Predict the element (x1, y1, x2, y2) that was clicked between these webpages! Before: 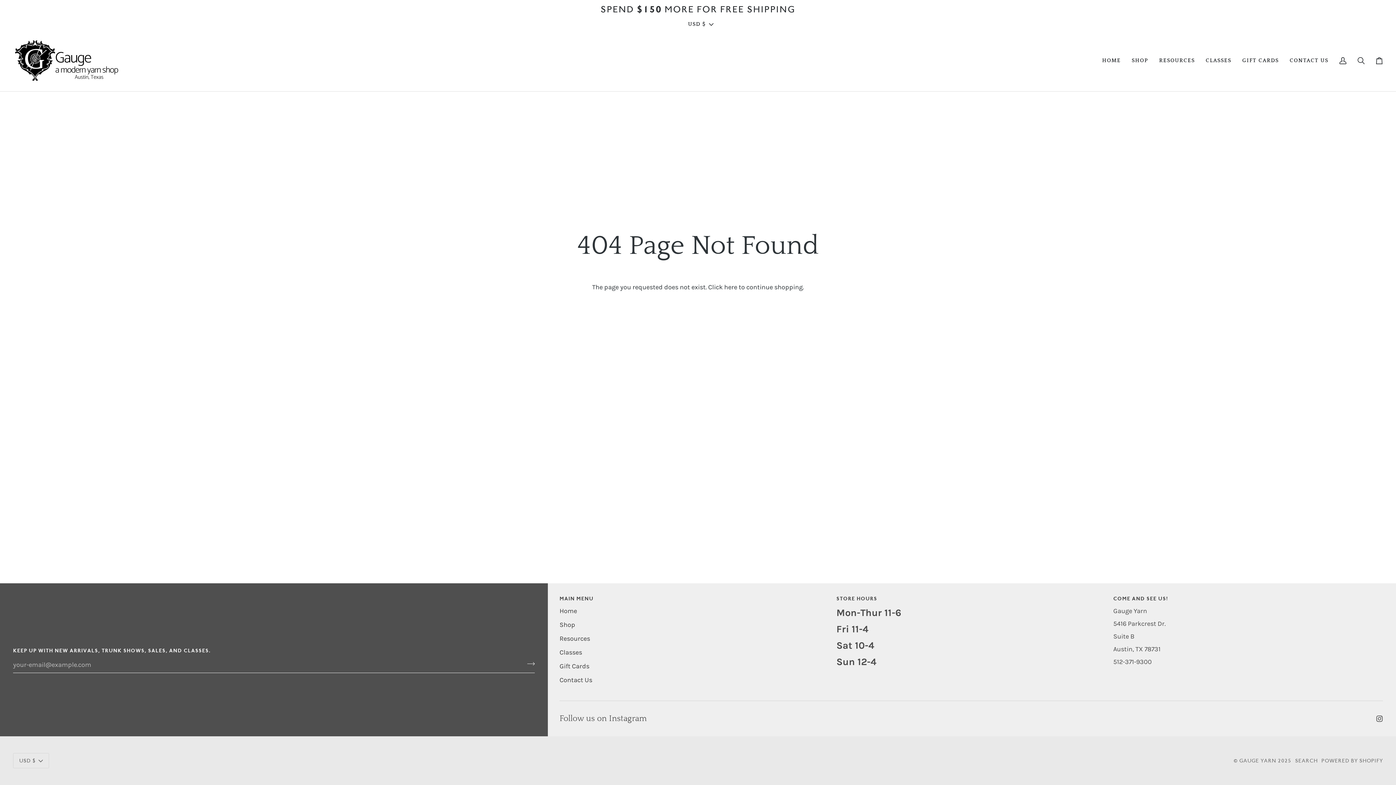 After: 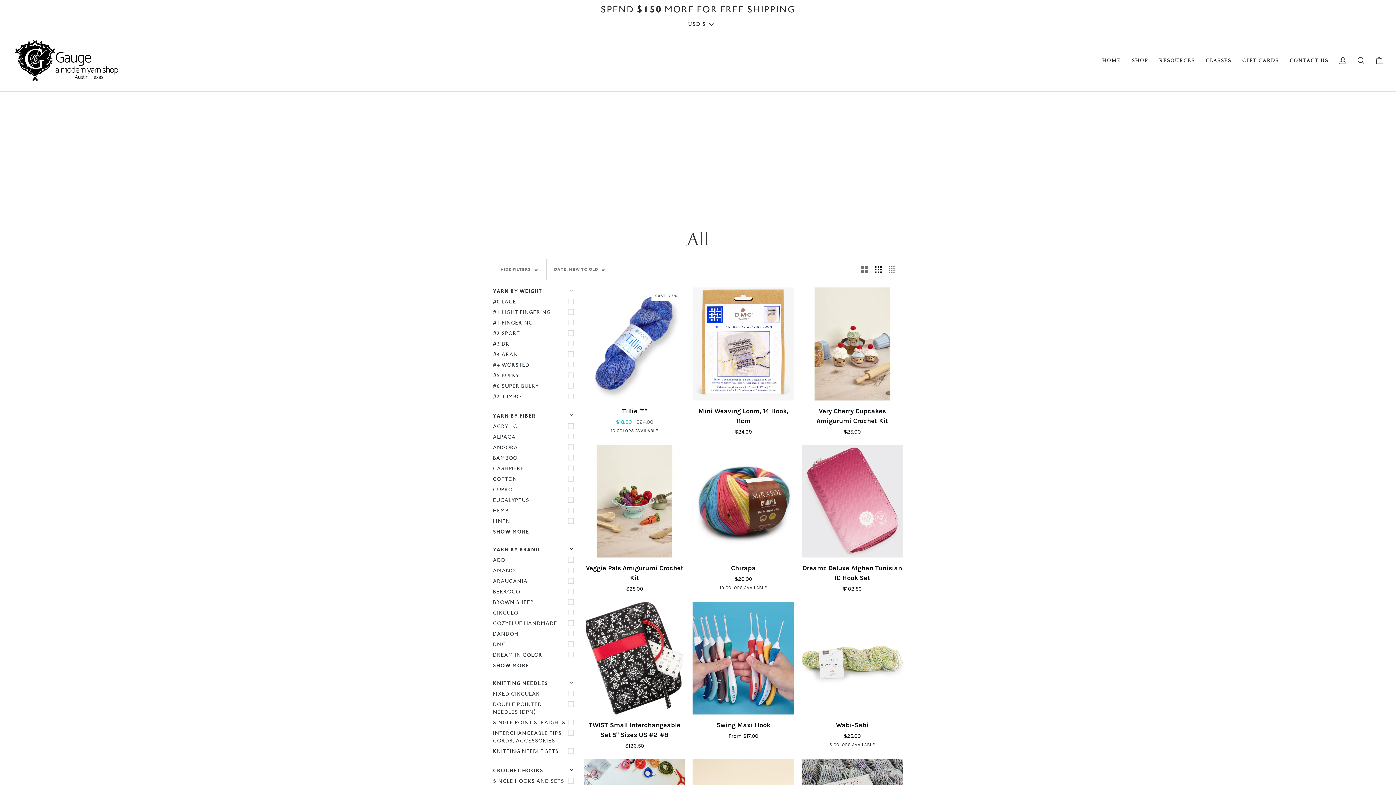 Action: label: SHOP bbox: (1126, 29, 1153, 91)